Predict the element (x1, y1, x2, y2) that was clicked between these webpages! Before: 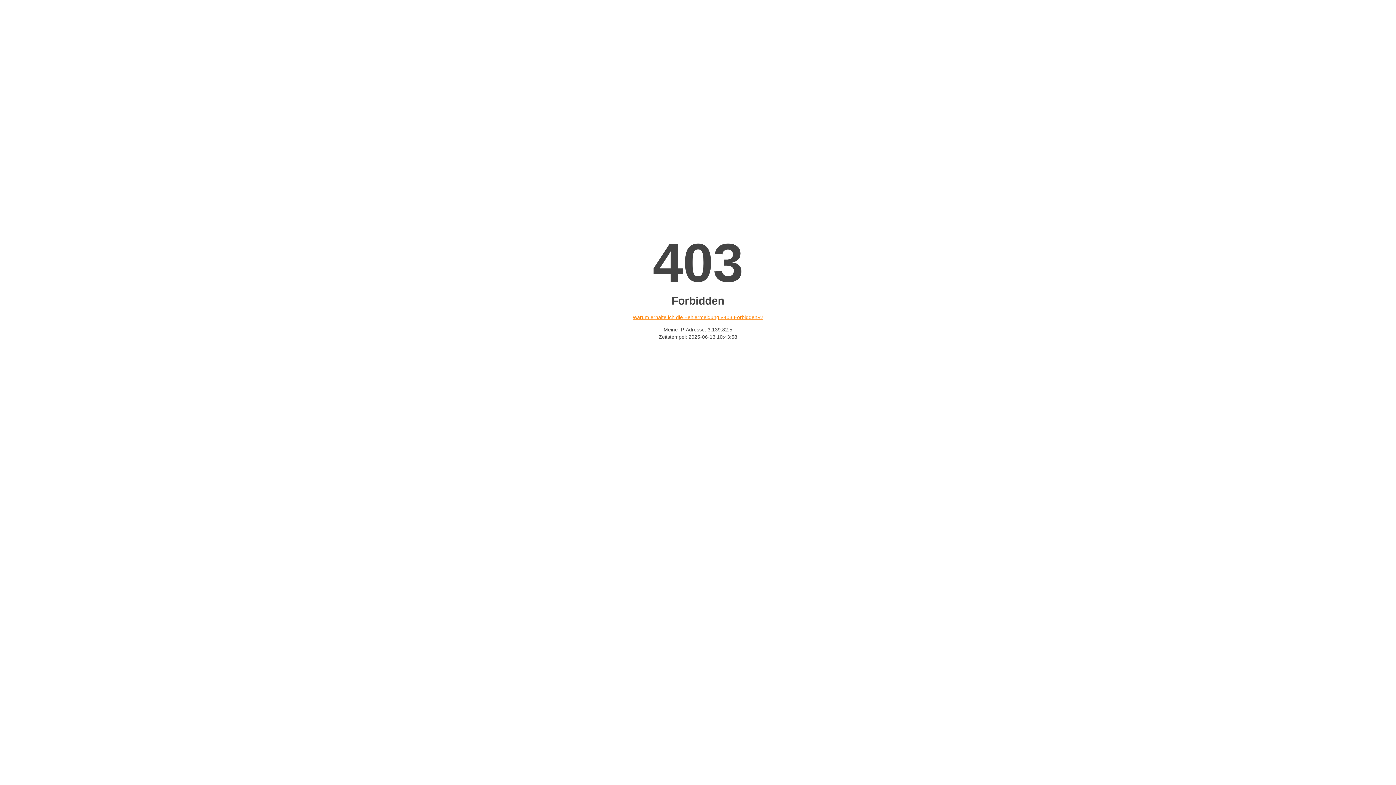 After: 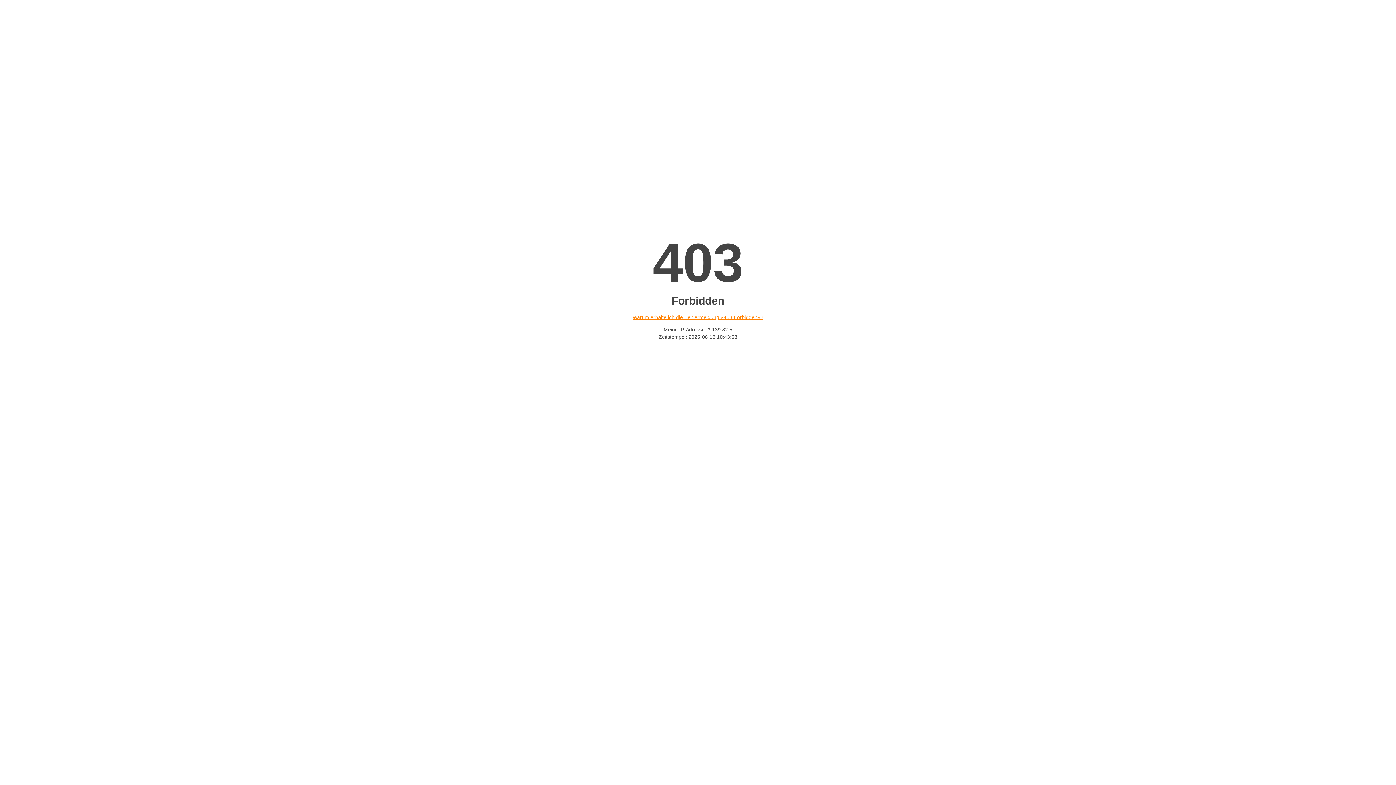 Action: bbox: (632, 314, 763, 320) label: Warum erhalte ich die Fehlermeldung «403 Forbidden»?